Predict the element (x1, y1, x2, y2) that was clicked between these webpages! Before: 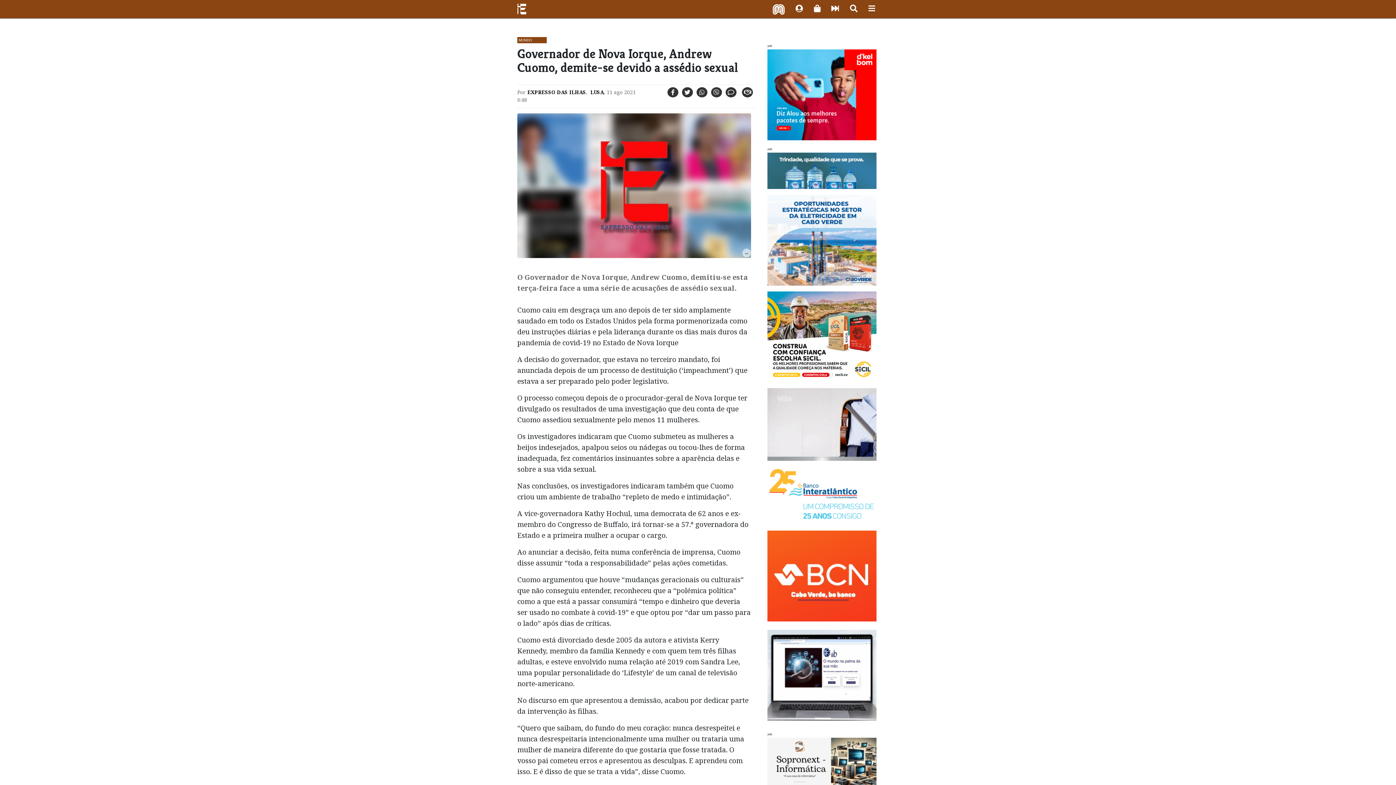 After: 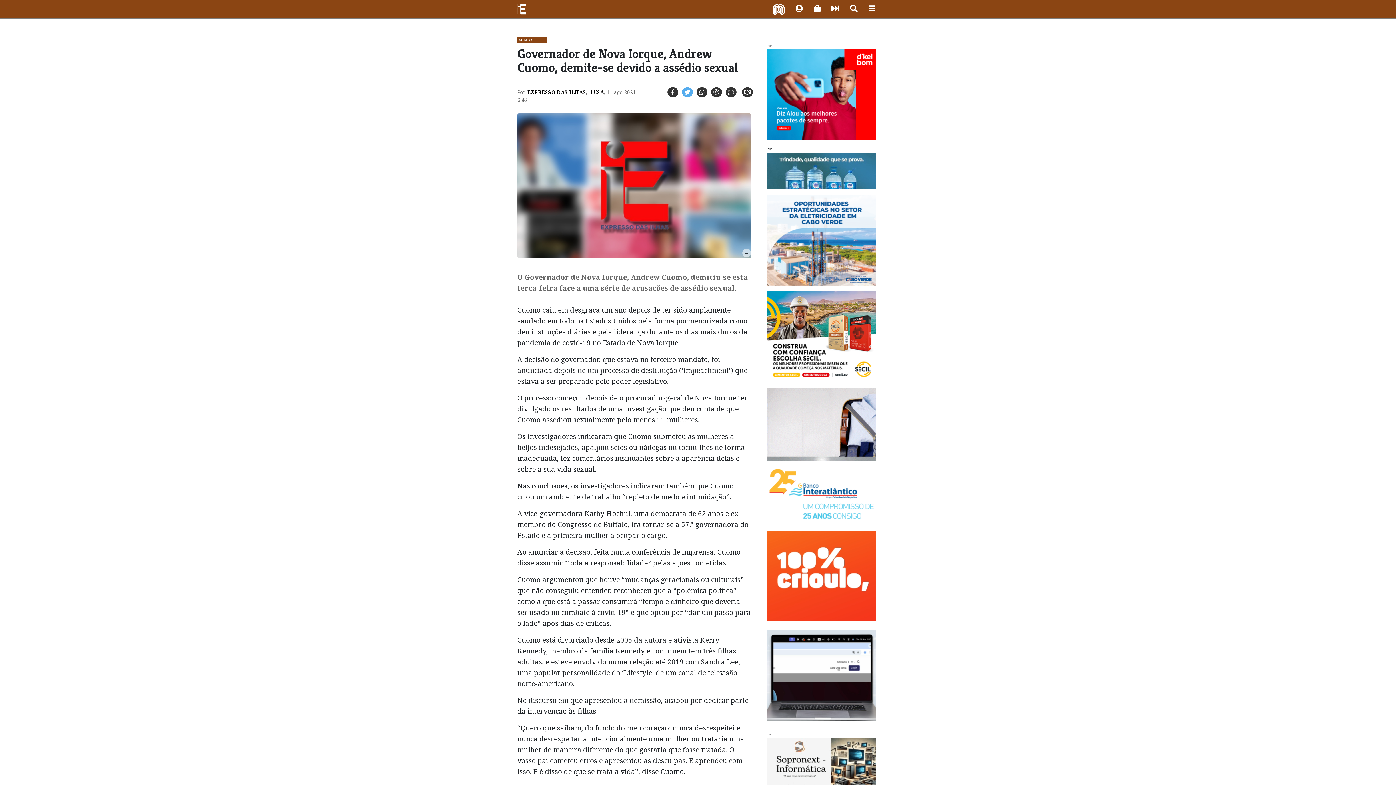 Action: bbox: (682, 87, 692, 97)